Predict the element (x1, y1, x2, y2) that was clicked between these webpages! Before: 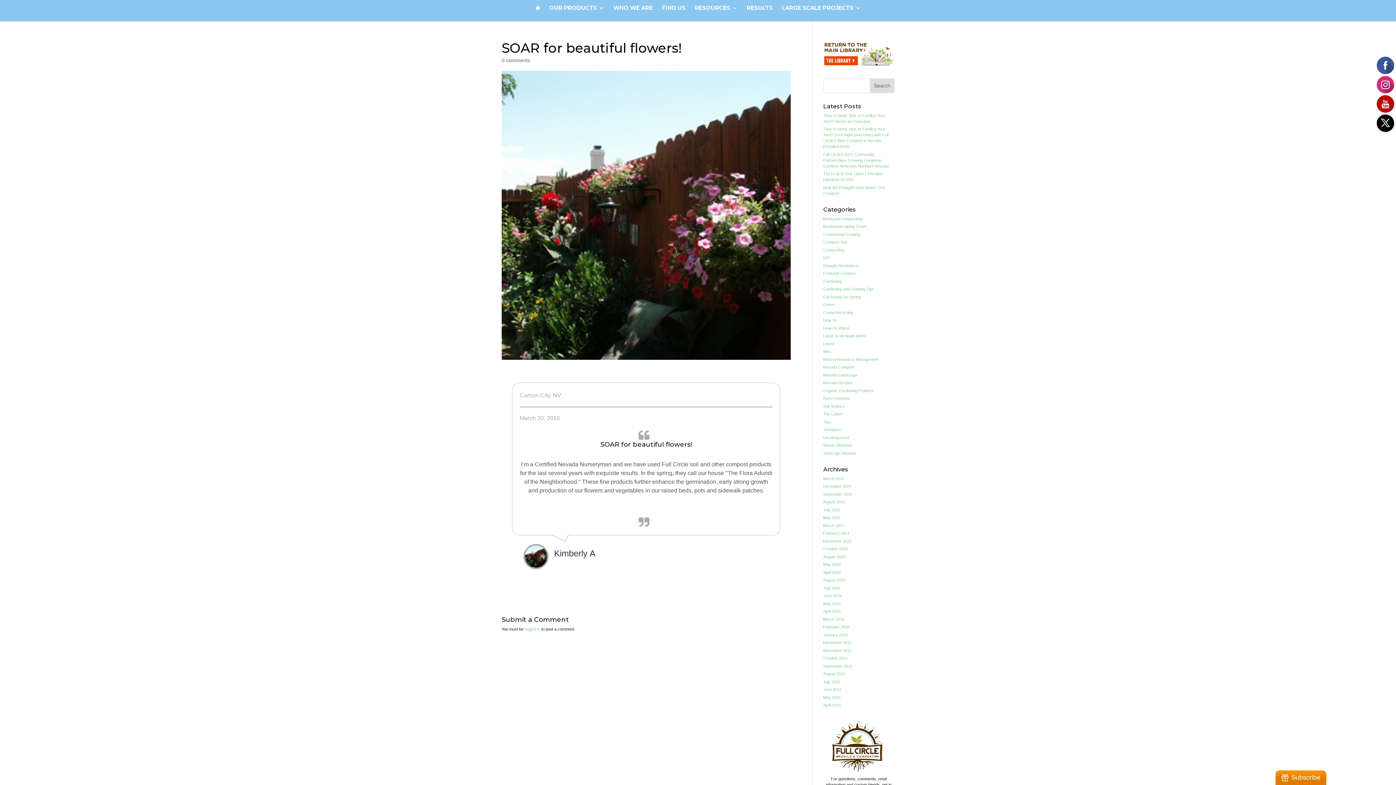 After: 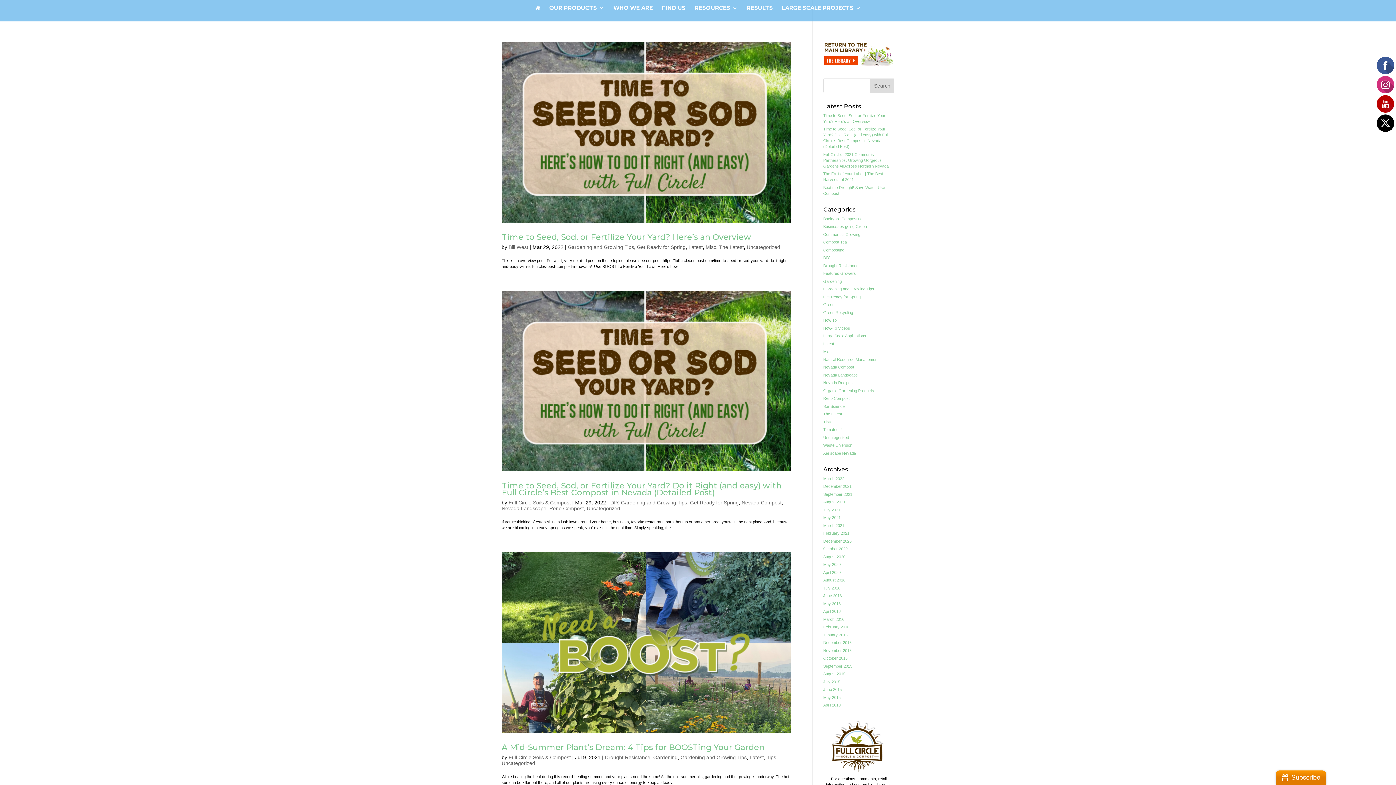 Action: label: Gardening and Growing Tips bbox: (823, 286, 874, 291)